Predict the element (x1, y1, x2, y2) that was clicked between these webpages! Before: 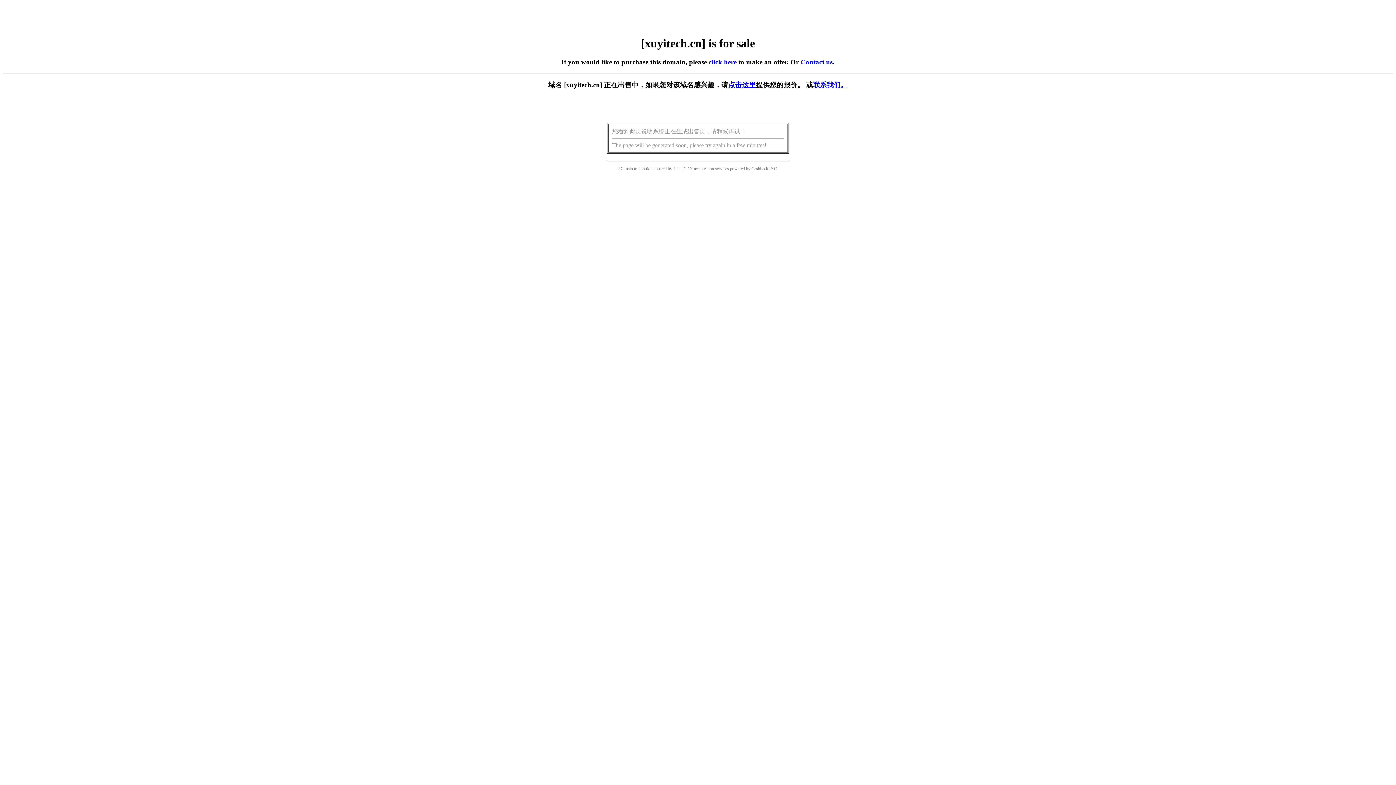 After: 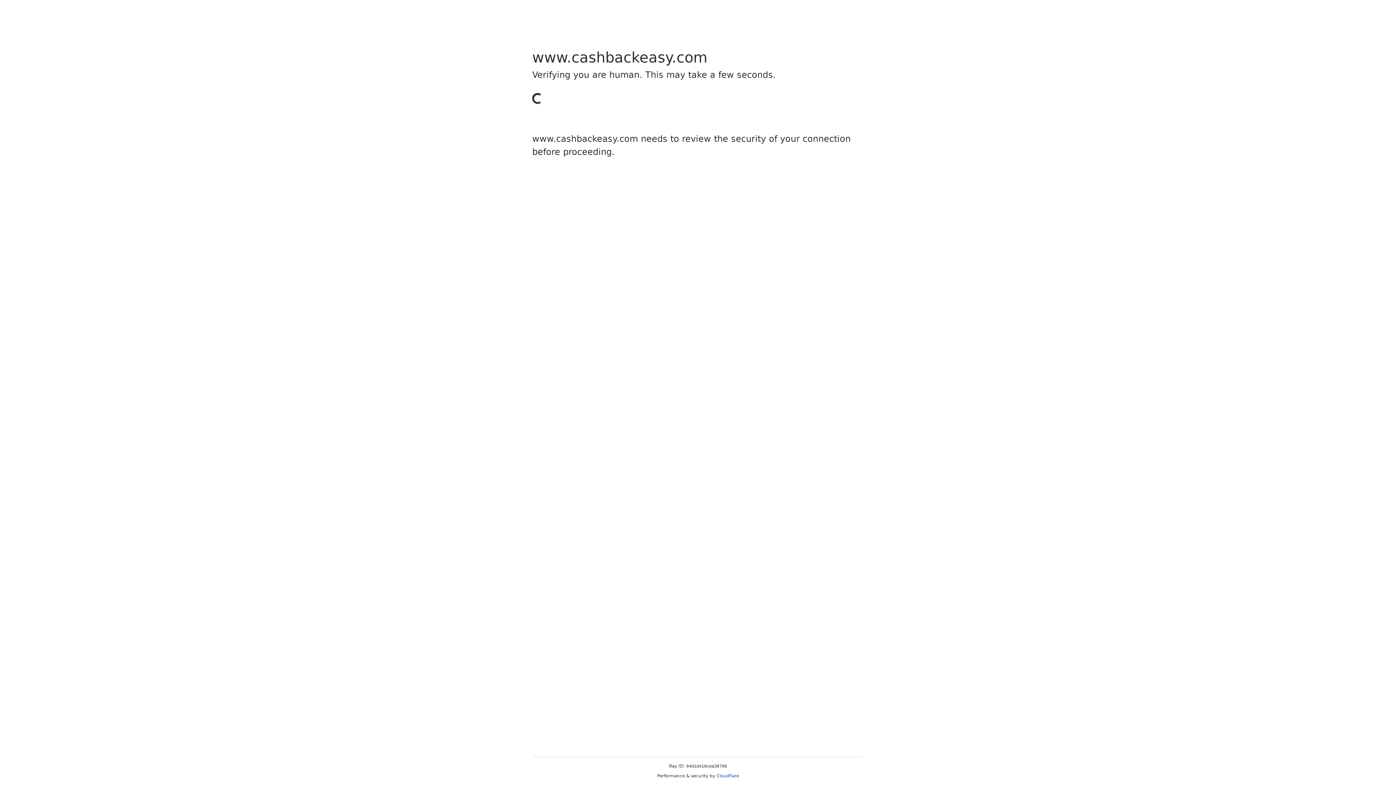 Action: label: Cashback bbox: (751, 166, 768, 171)